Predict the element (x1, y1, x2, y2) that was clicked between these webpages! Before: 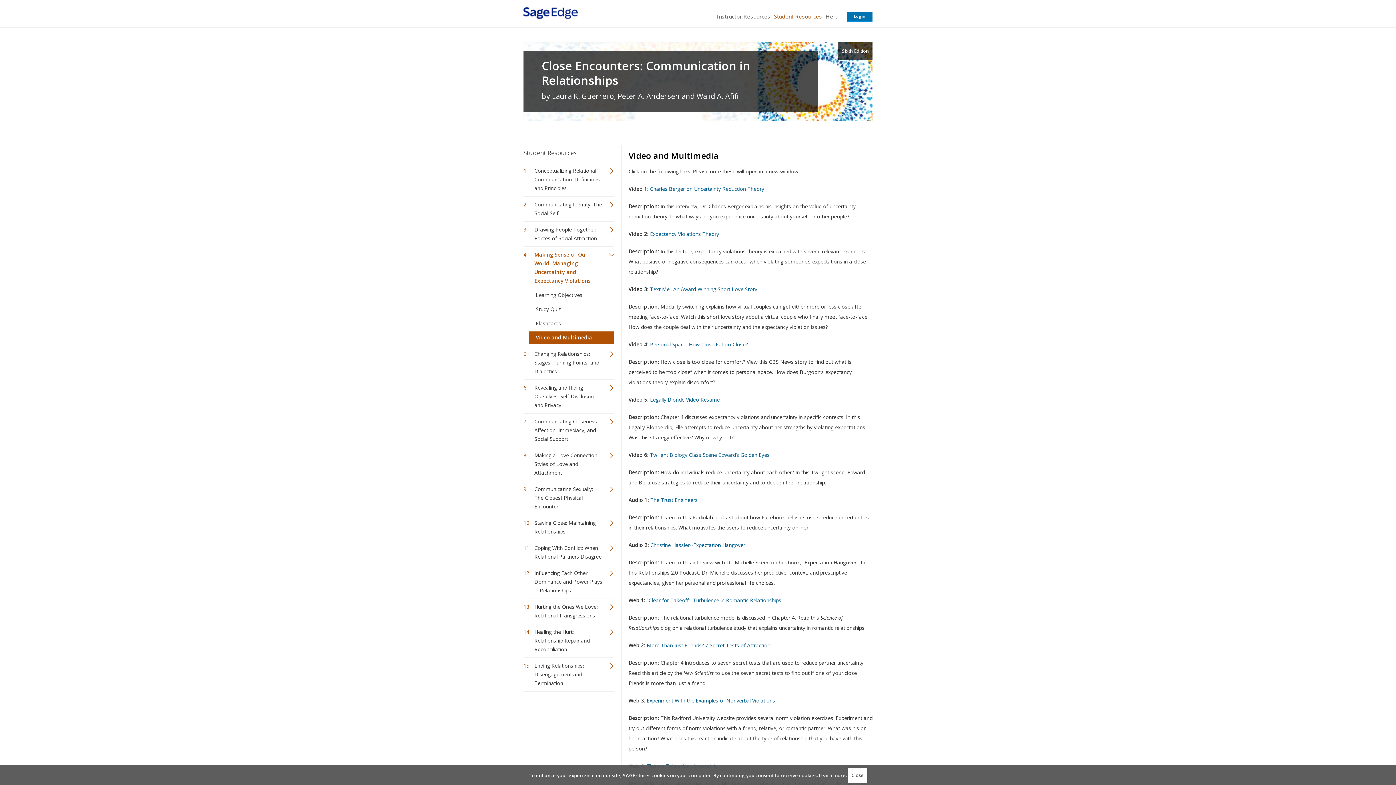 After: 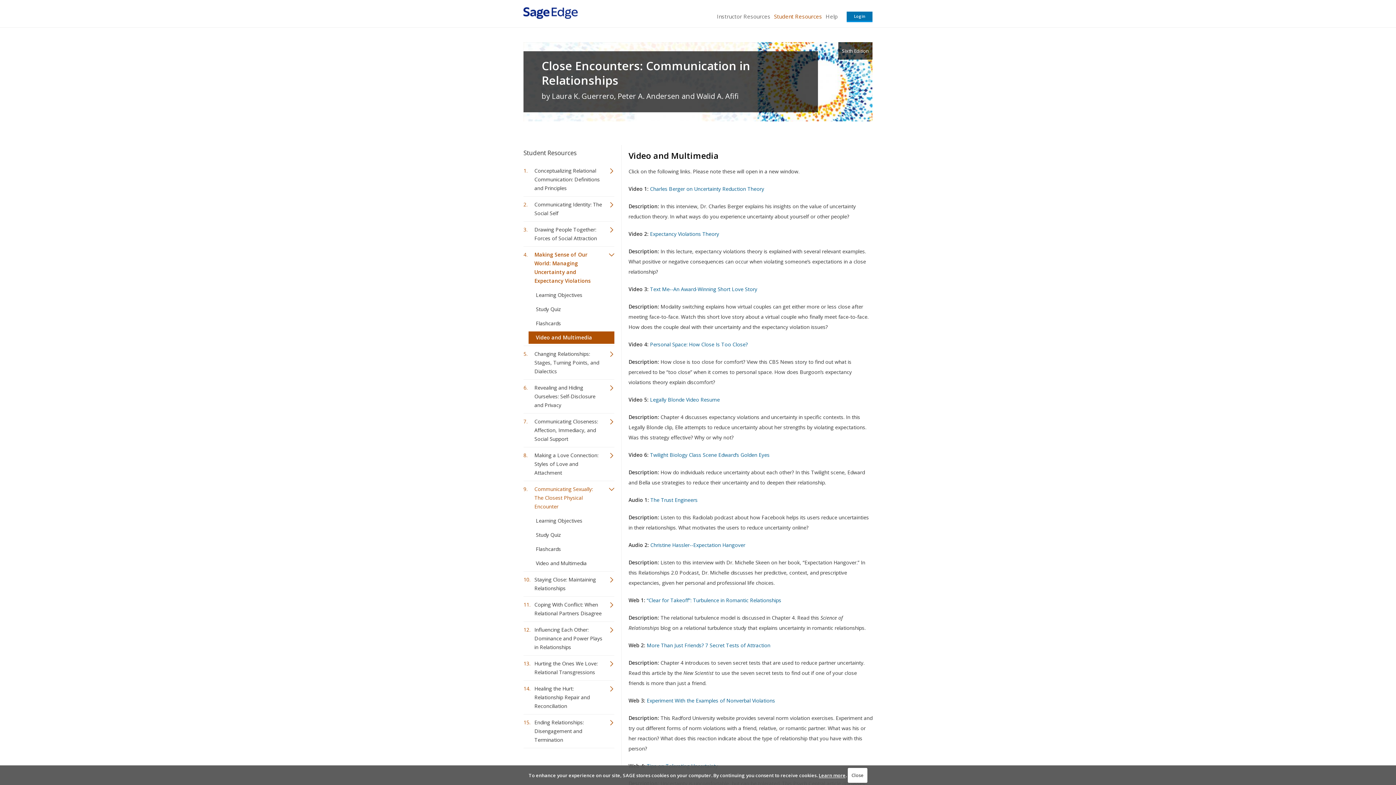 Action: bbox: (523, 483, 614, 513) label: Communicating Sexually: The Closest Physical Encounter